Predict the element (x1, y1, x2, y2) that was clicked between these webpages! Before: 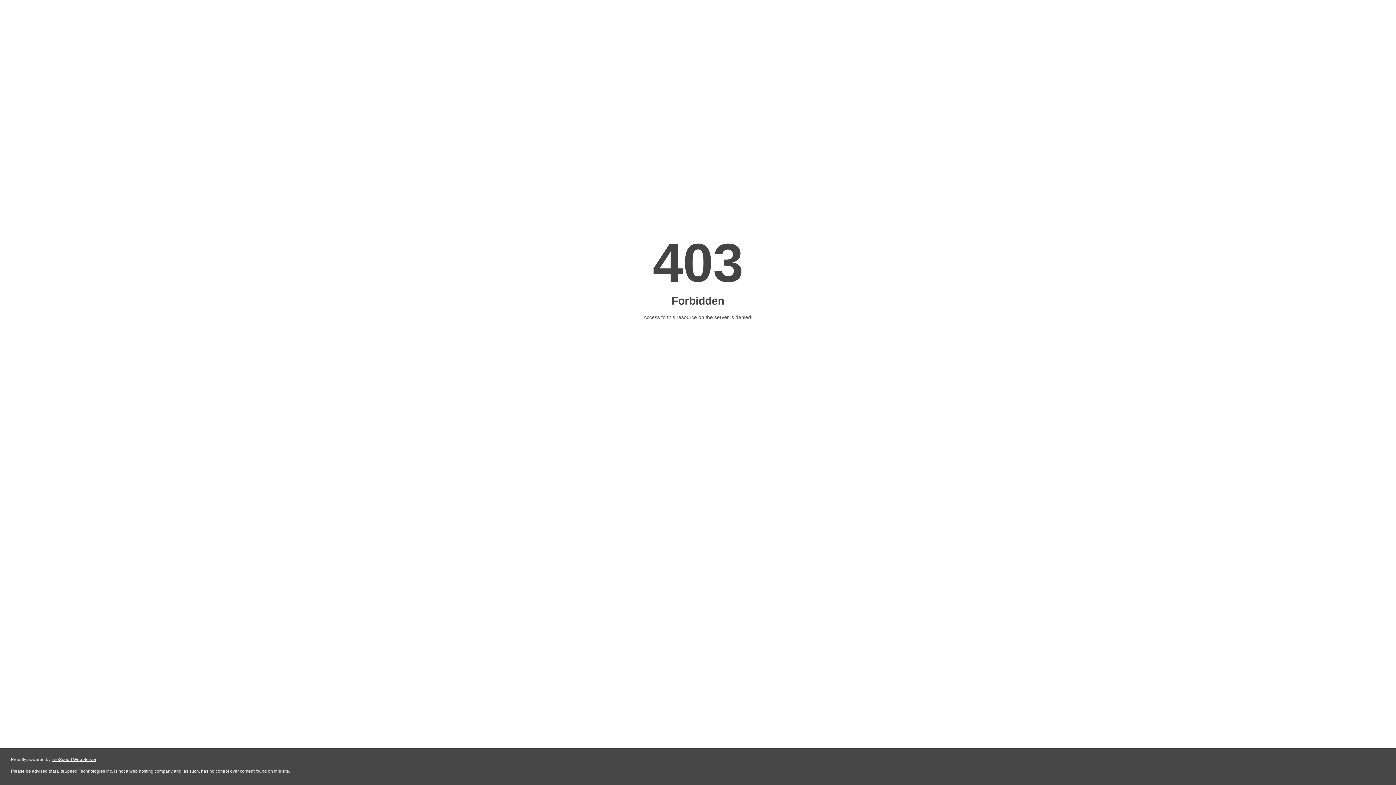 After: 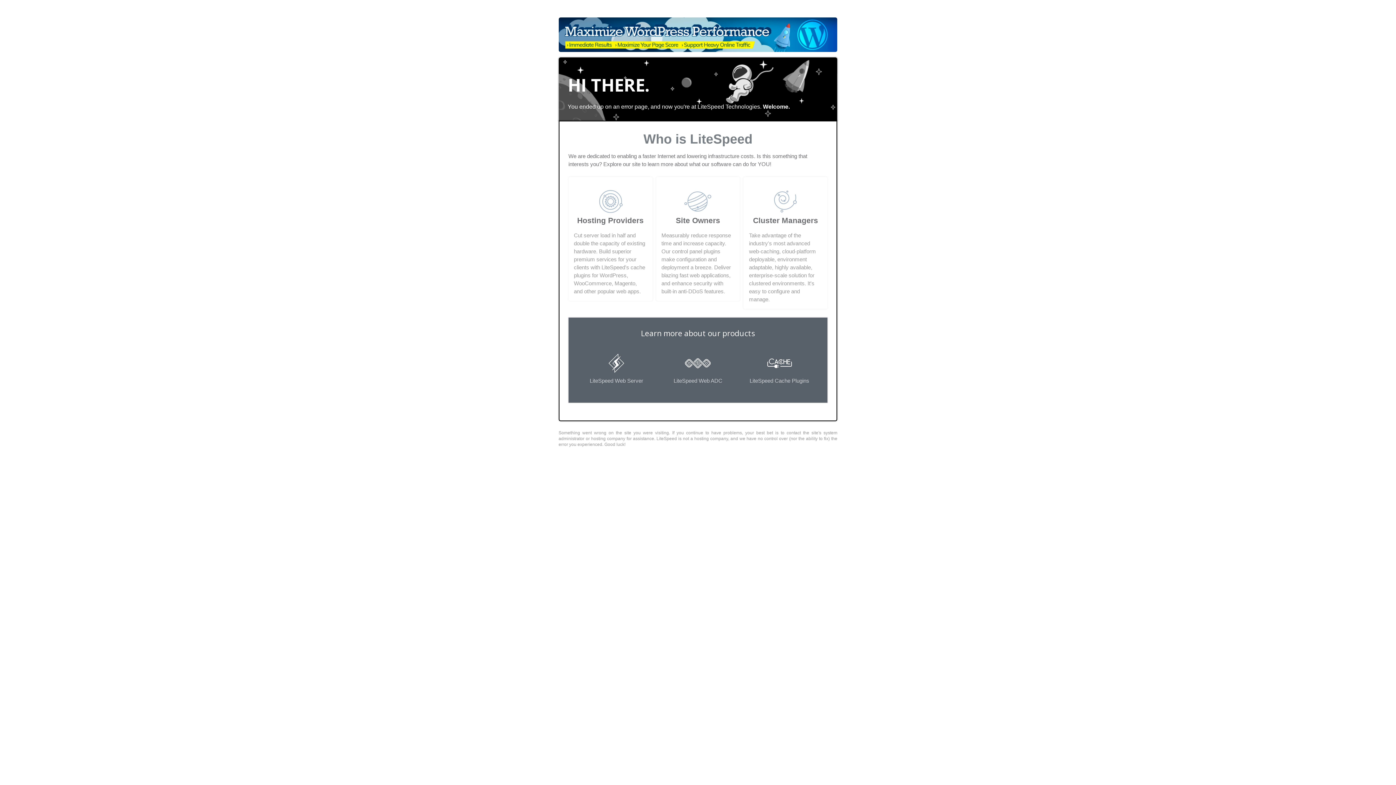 Action: label: LiteSpeed Web Server bbox: (51, 757, 96, 762)